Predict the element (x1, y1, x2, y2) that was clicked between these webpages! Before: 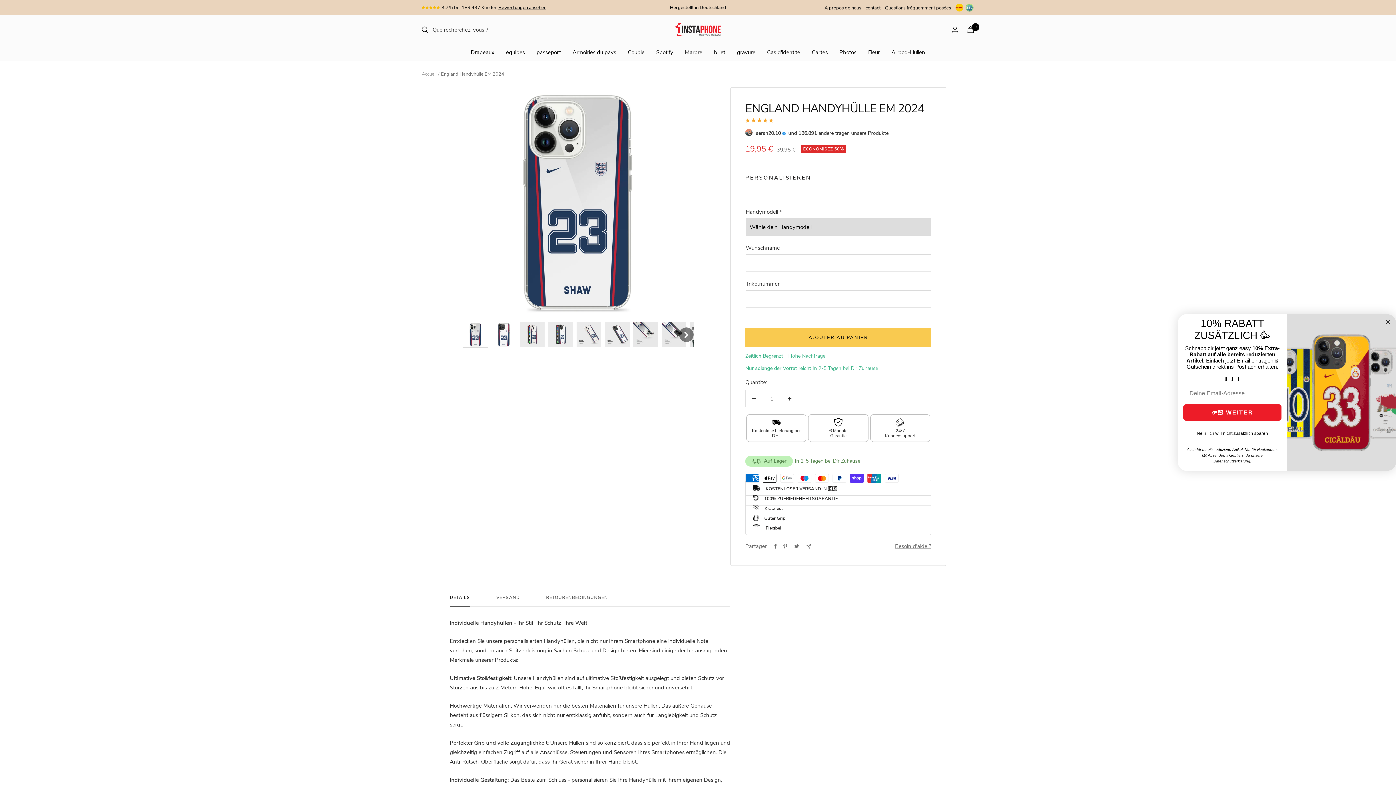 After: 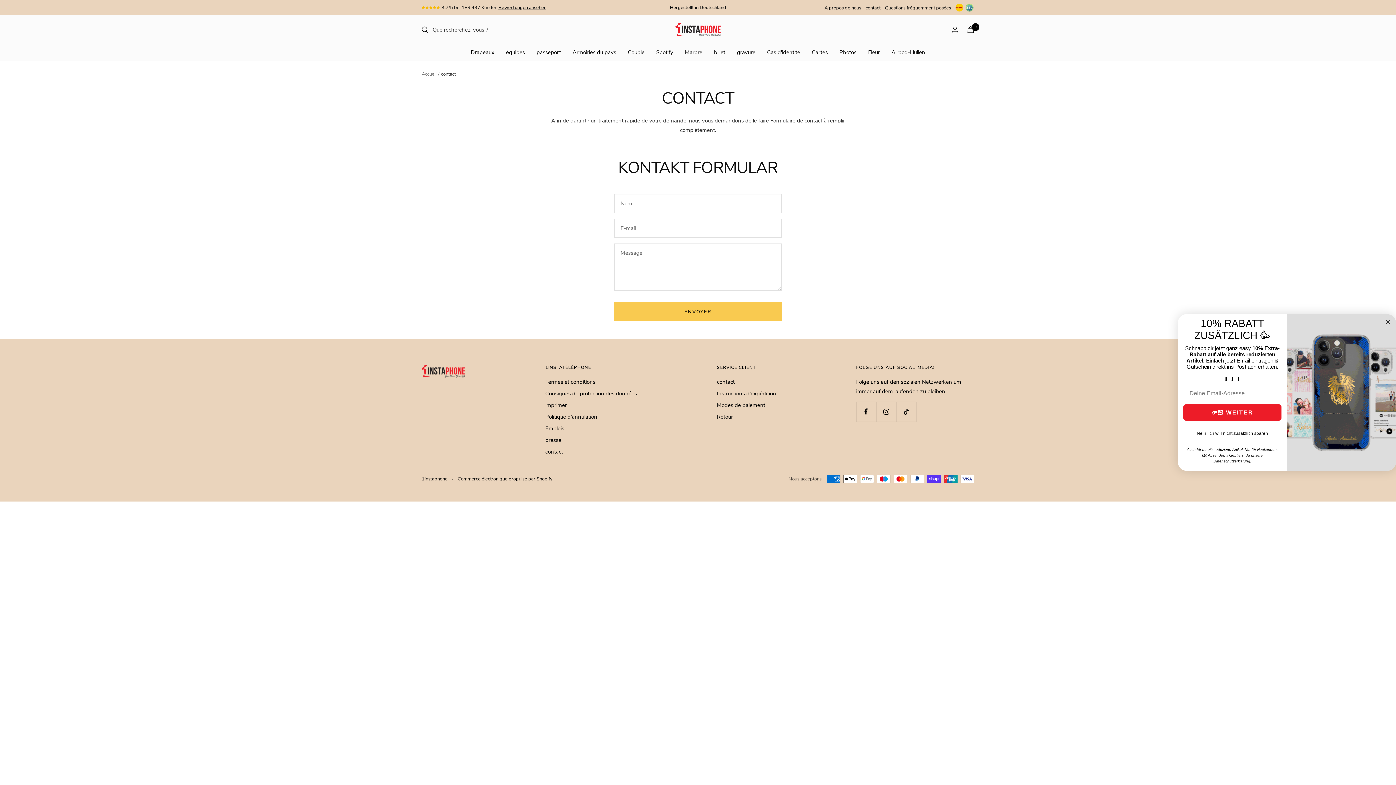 Action: label: contact bbox: (865, 4, 880, 11)